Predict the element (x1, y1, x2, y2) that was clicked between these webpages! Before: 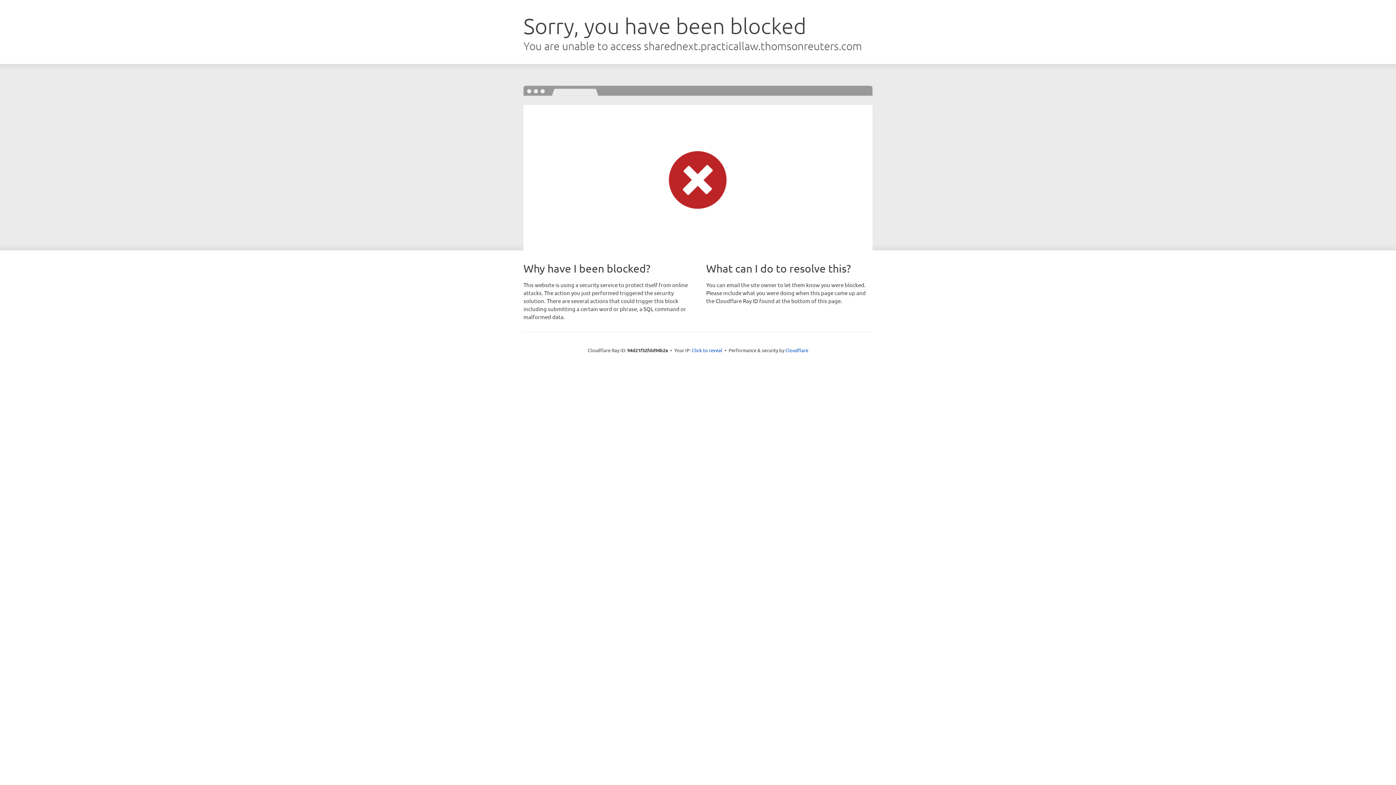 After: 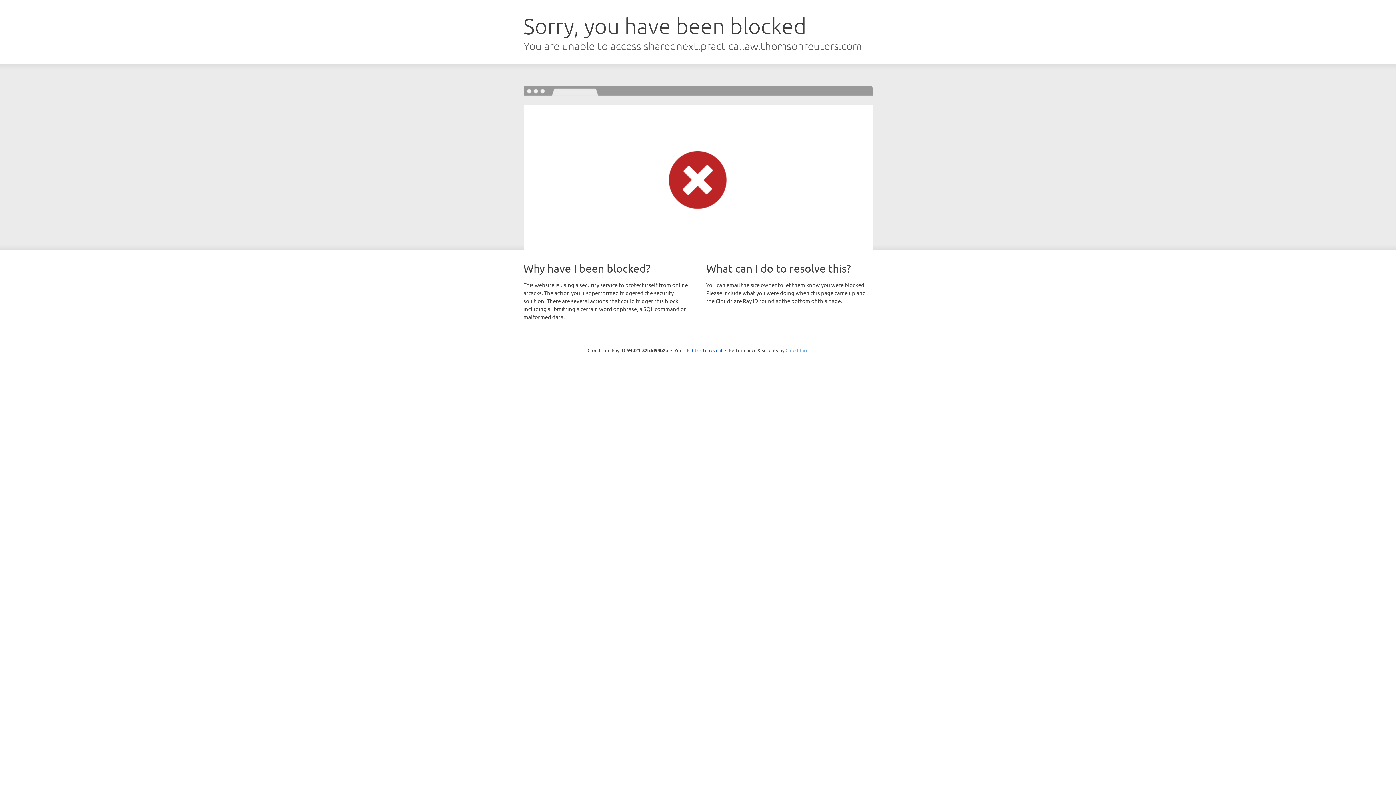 Action: label: Cloudflare bbox: (785, 347, 808, 353)